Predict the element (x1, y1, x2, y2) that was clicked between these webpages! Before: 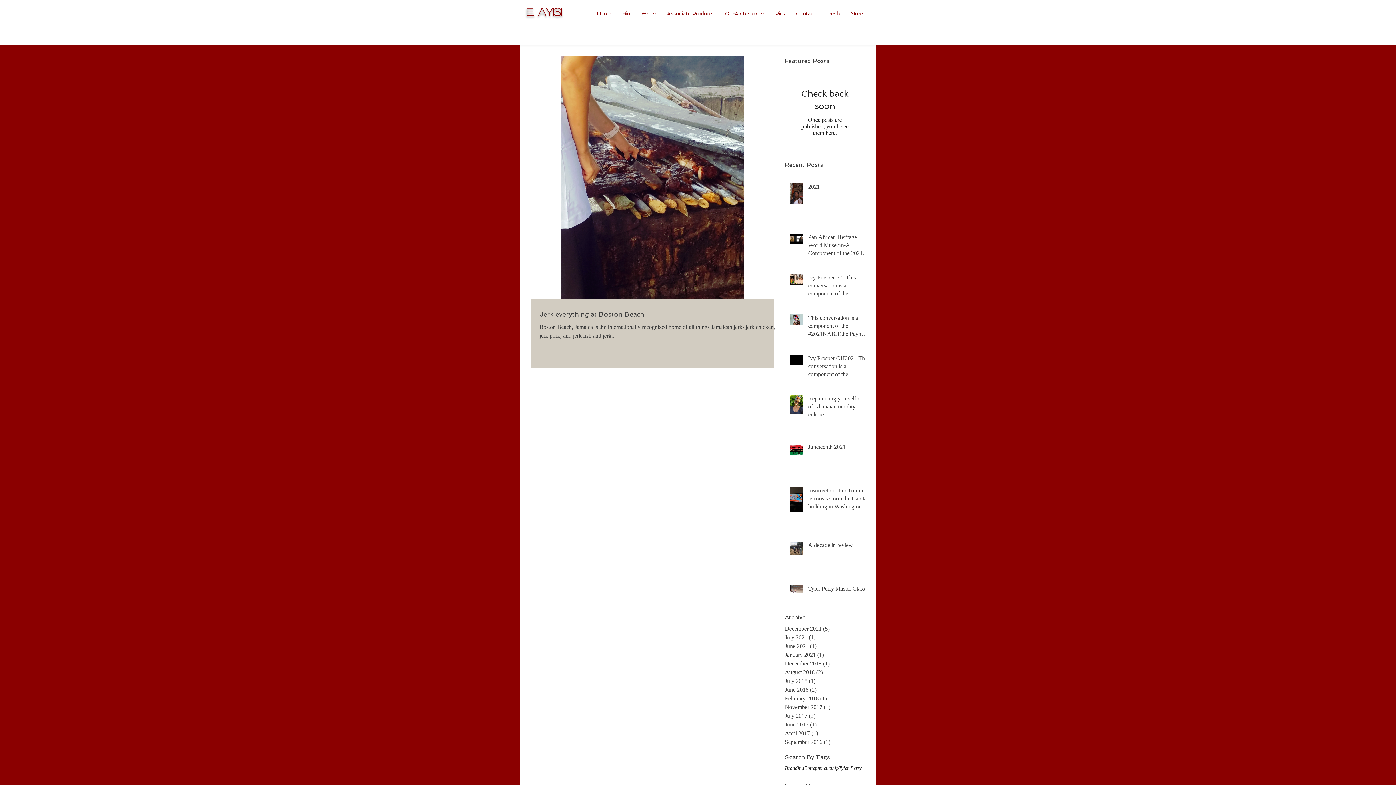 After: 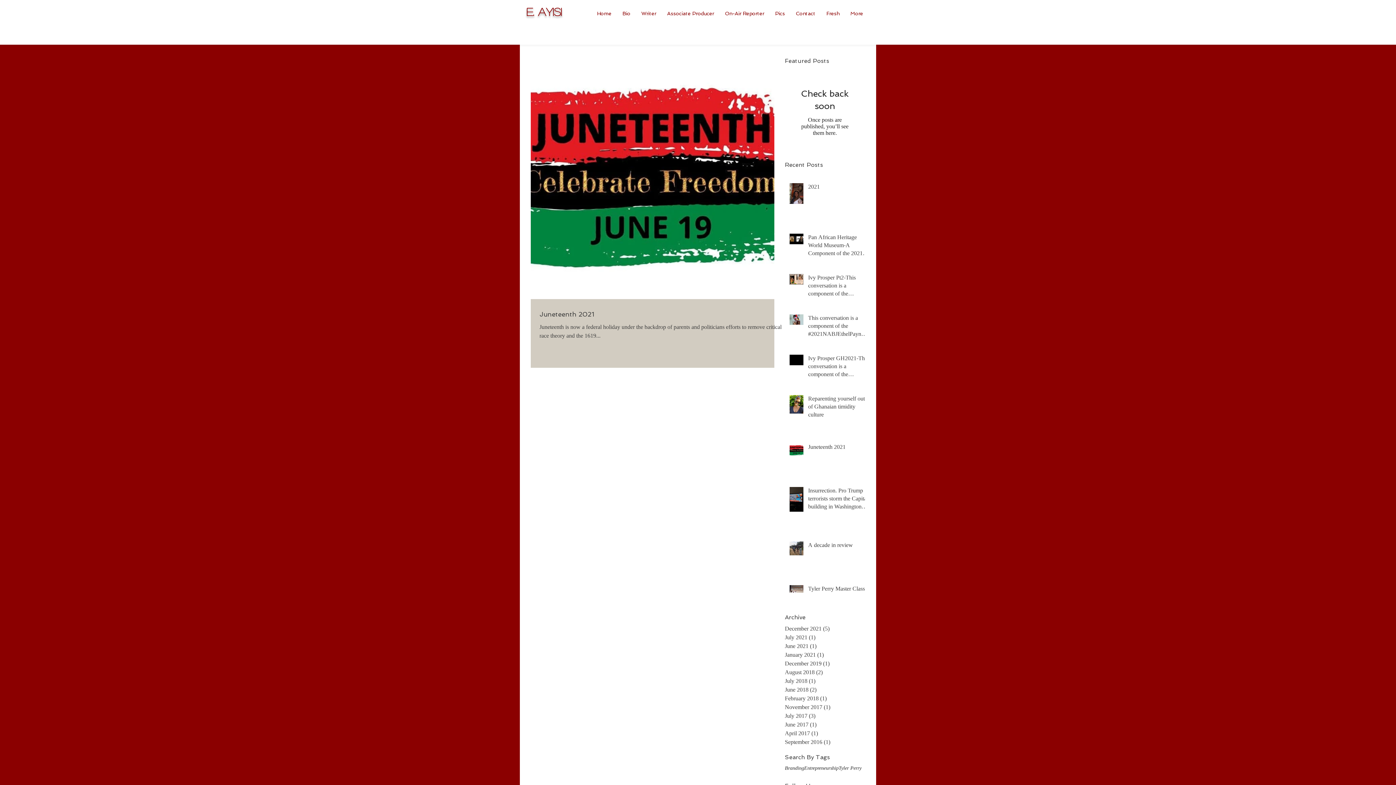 Action: label: June 2021 (1)
1 post bbox: (785, 642, 861, 650)